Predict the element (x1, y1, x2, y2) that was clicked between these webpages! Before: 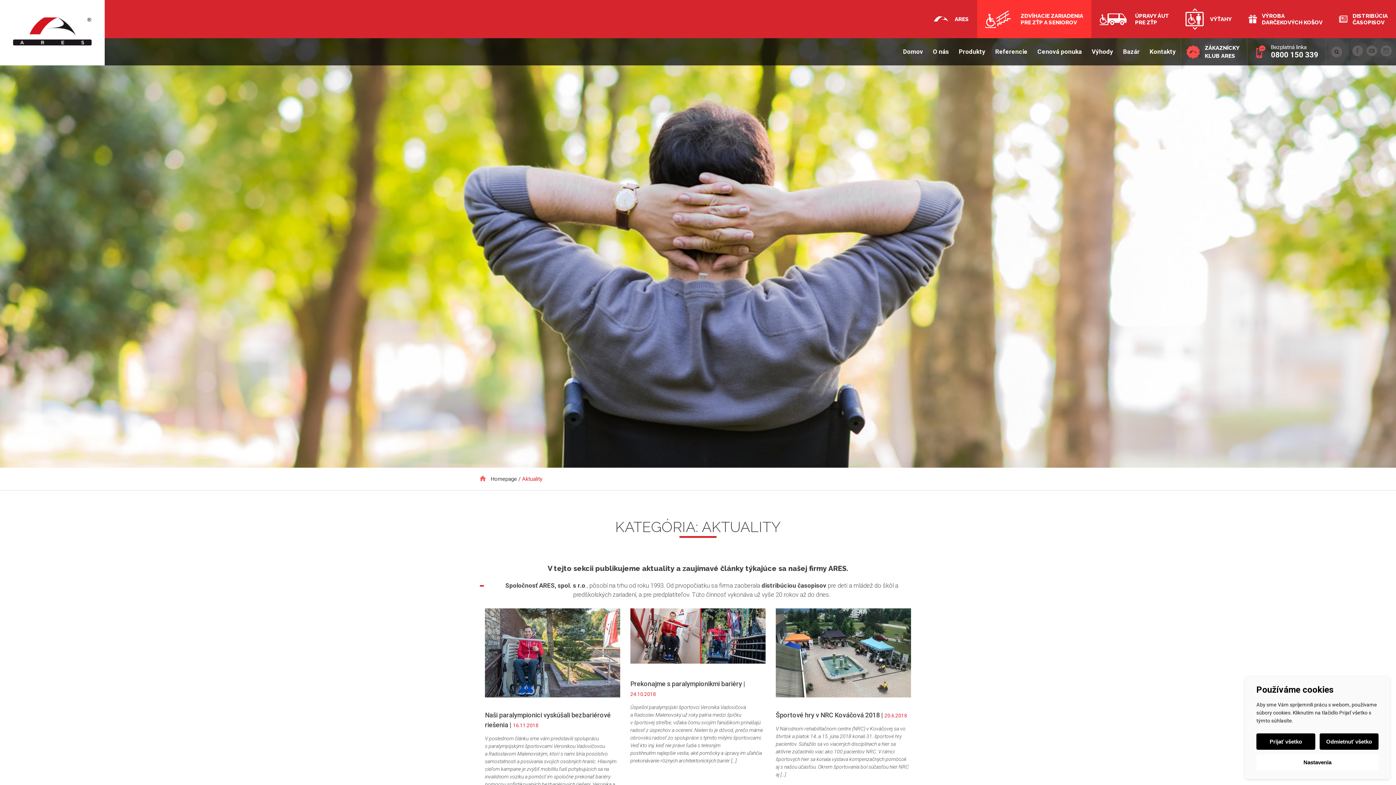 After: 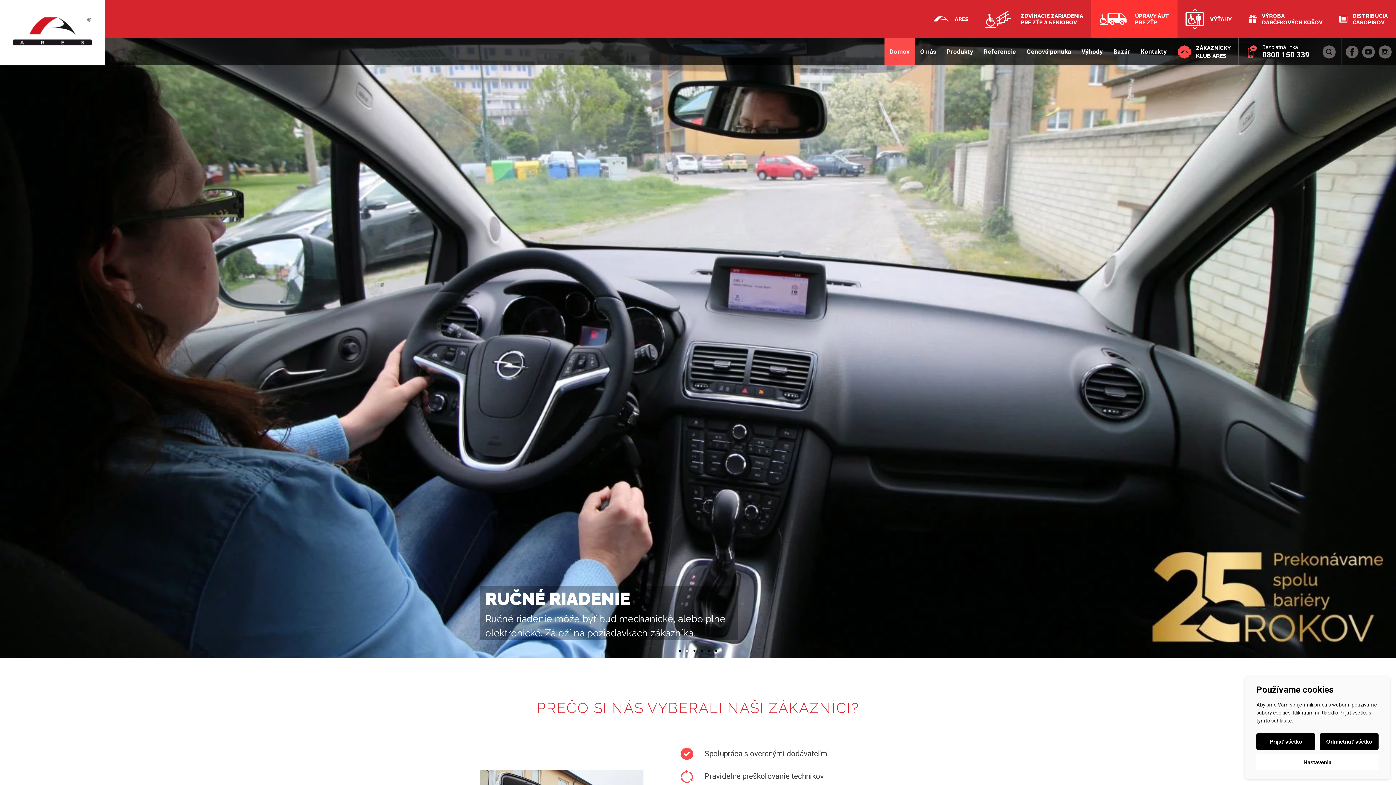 Action: label: ÚPRAVY ÁUT
PRE ZŤP bbox: (1091, 0, 1177, 38)